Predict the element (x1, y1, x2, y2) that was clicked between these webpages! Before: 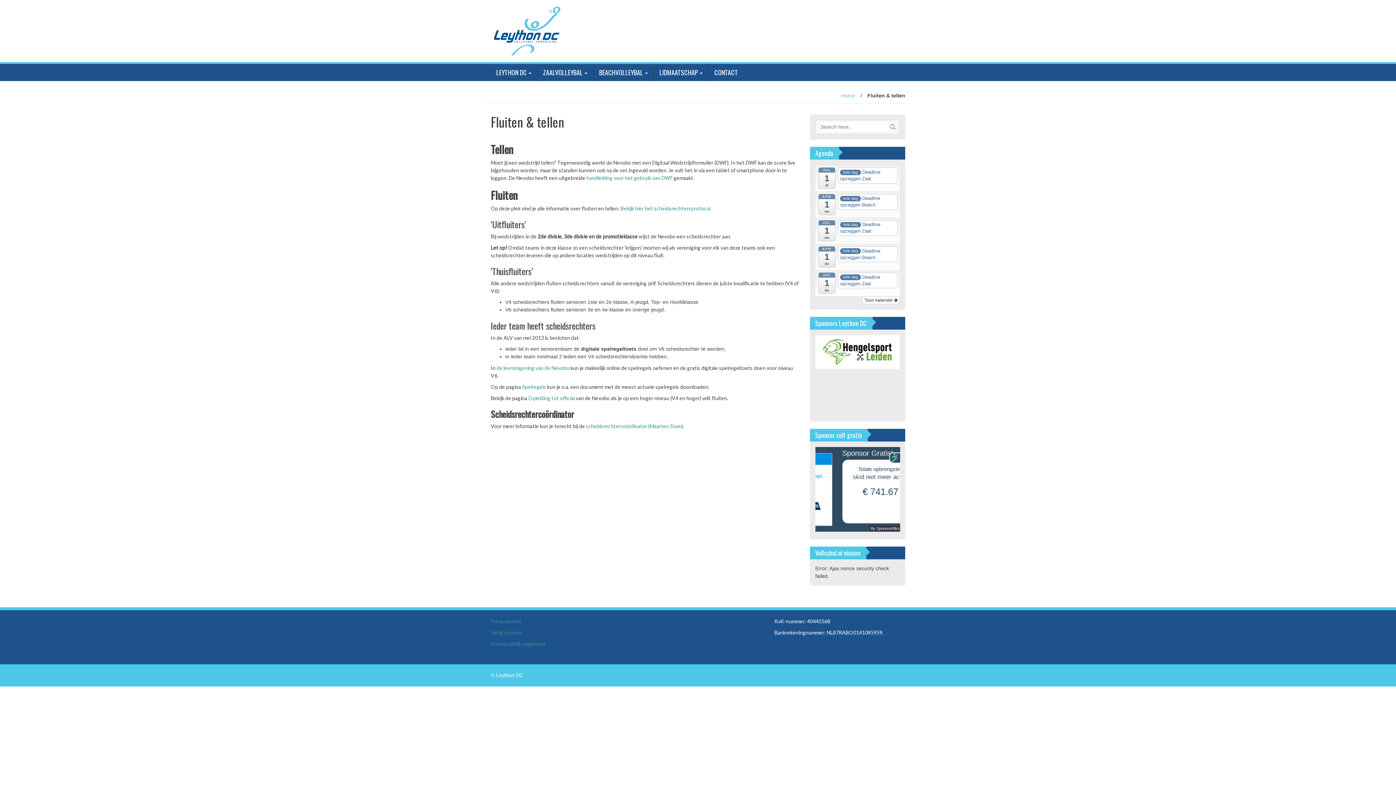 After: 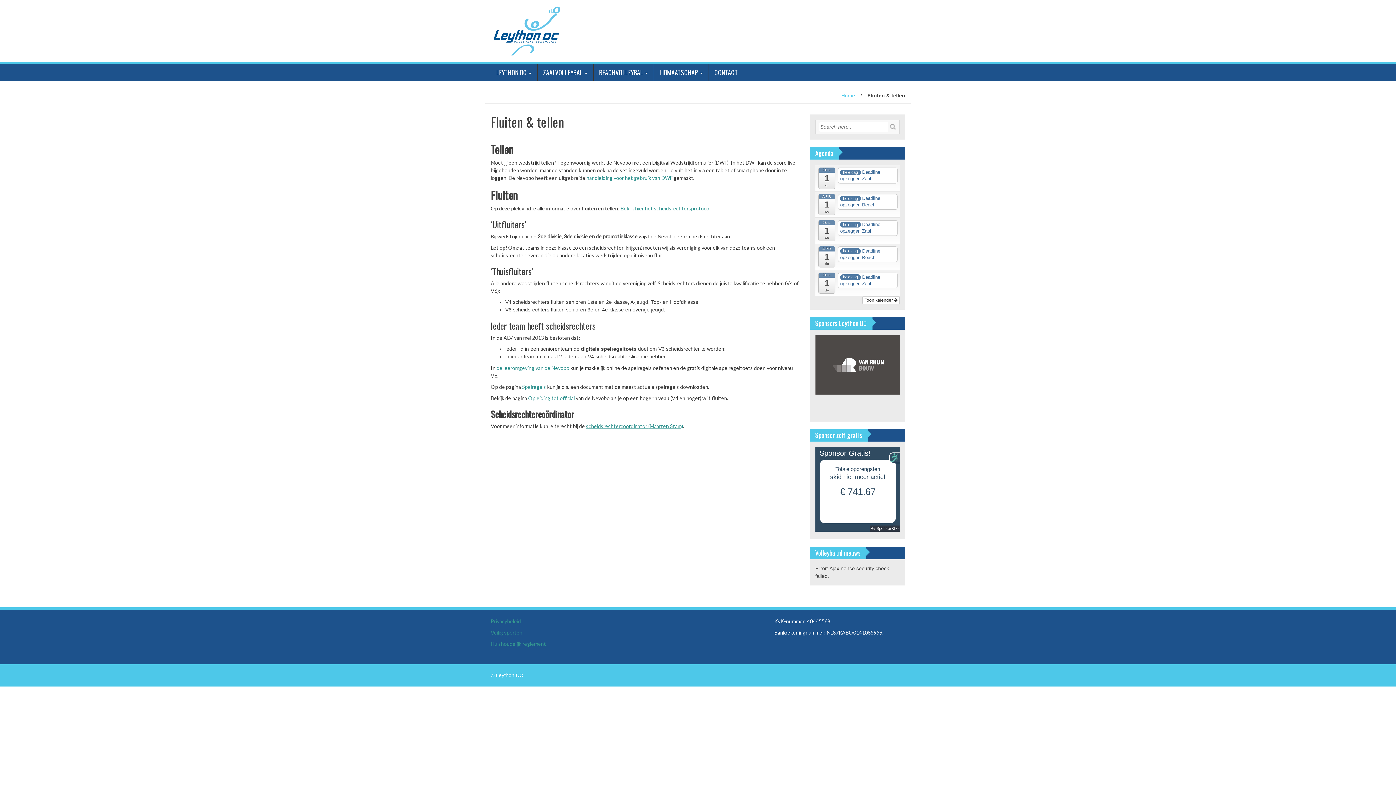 Action: bbox: (586, 423, 683, 429) label: scheidsrechtercoördinator (Maarten Stam)